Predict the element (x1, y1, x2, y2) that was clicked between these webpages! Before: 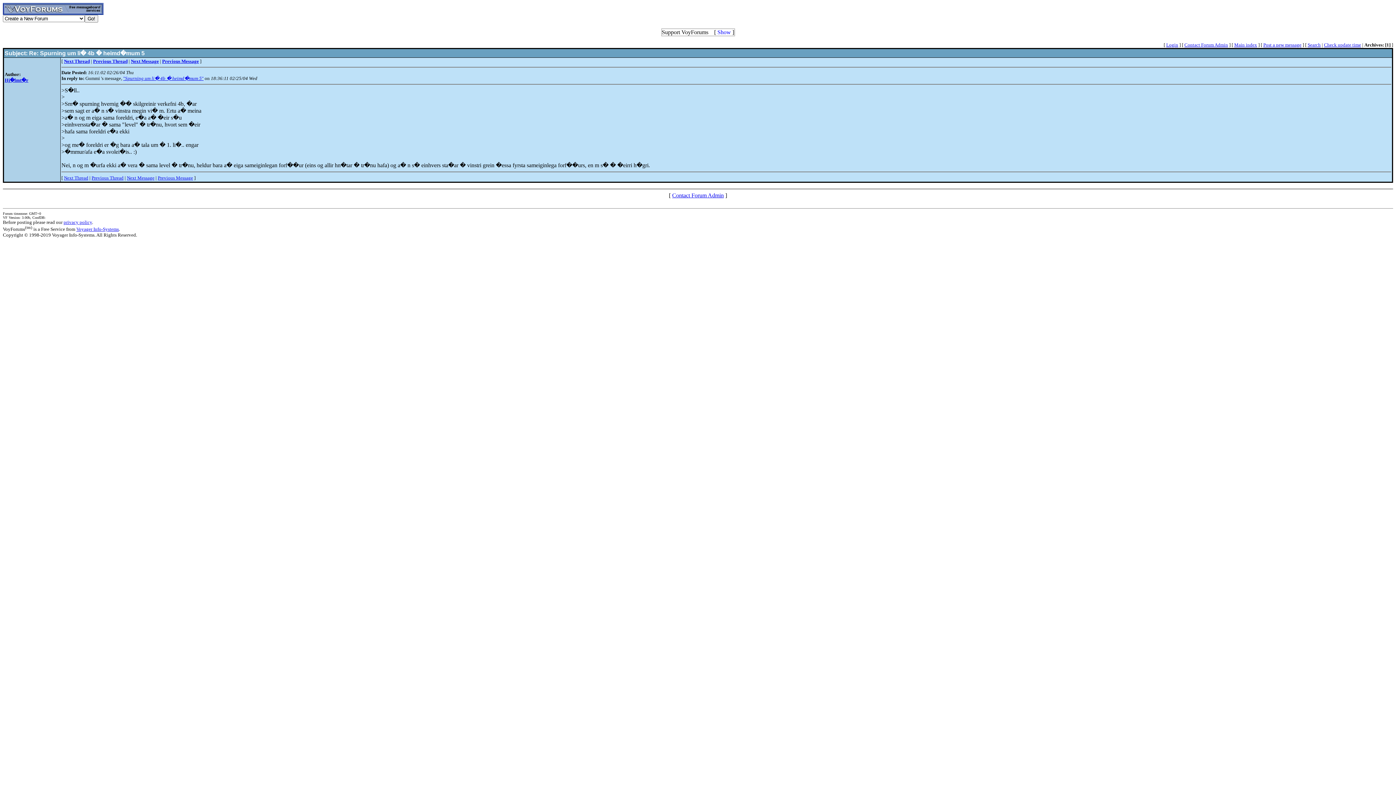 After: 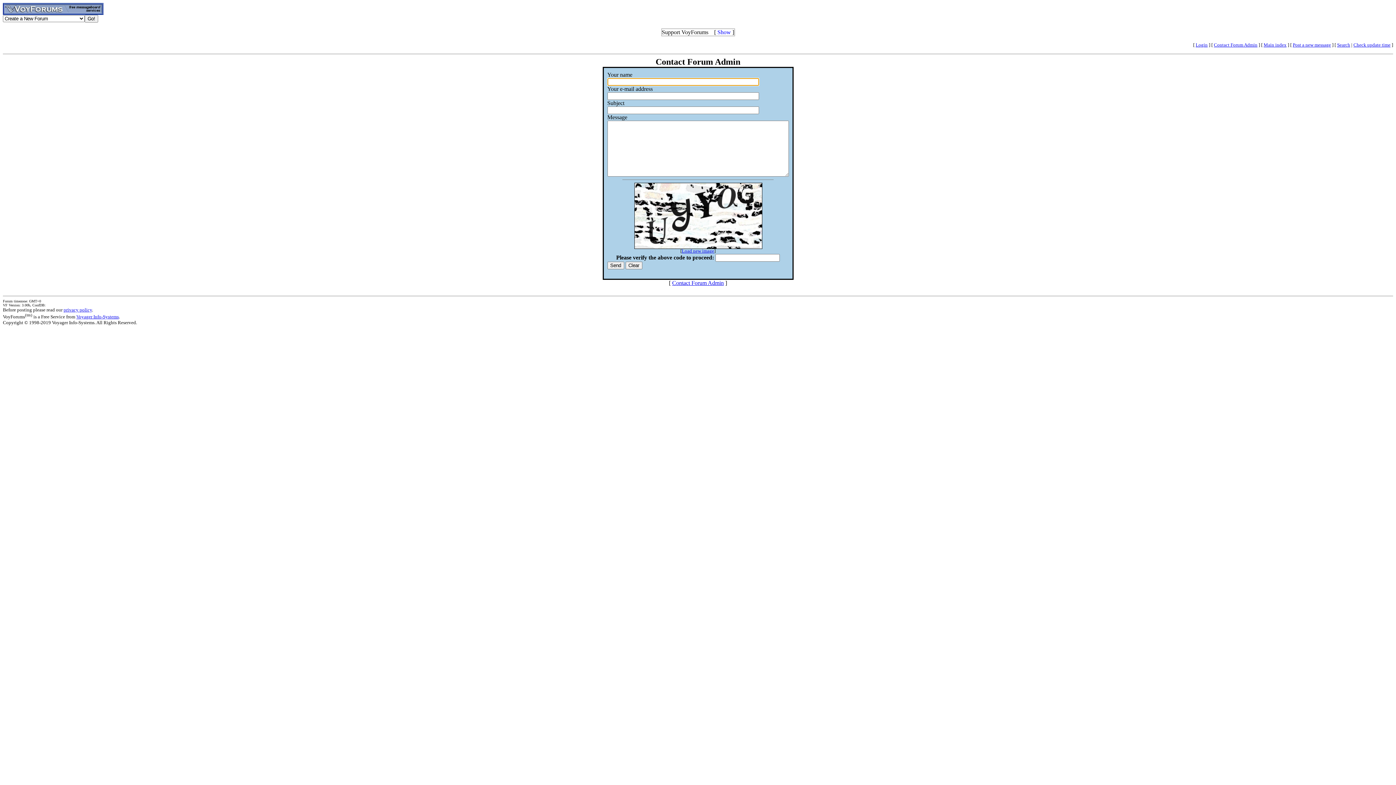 Action: bbox: (672, 192, 724, 198) label: Contact Forum Admin